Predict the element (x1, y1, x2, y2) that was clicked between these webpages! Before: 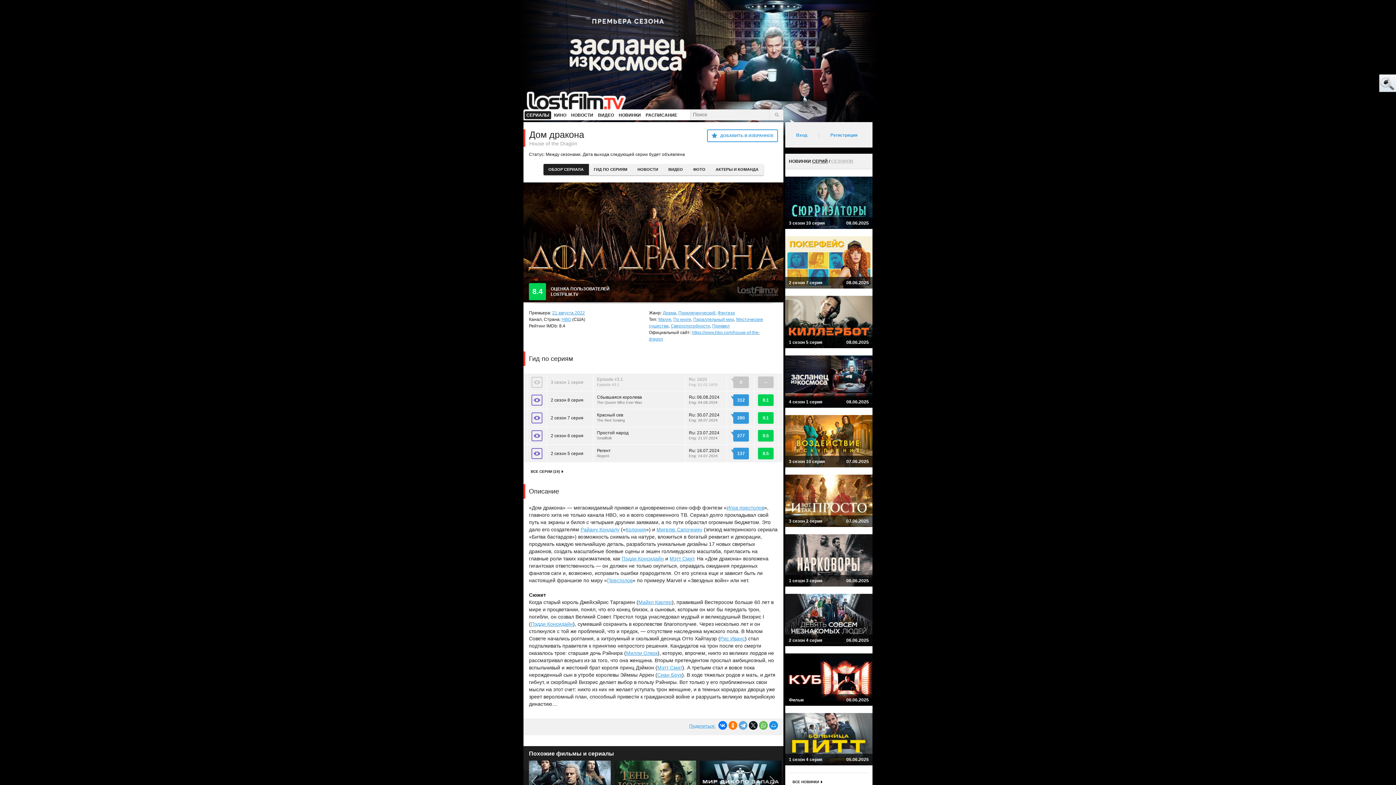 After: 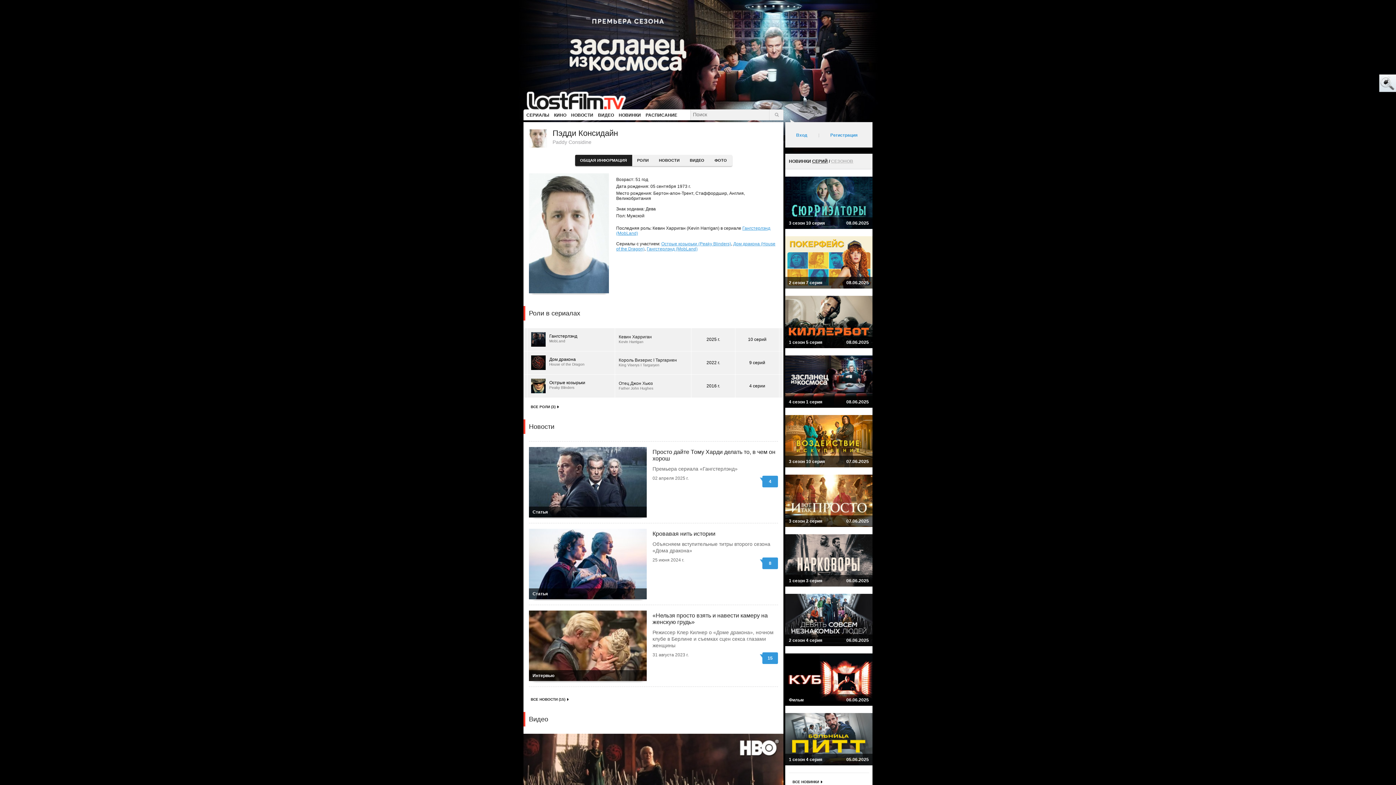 Action: bbox: (621, 555, 664, 561) label: Пэдди Консидайн